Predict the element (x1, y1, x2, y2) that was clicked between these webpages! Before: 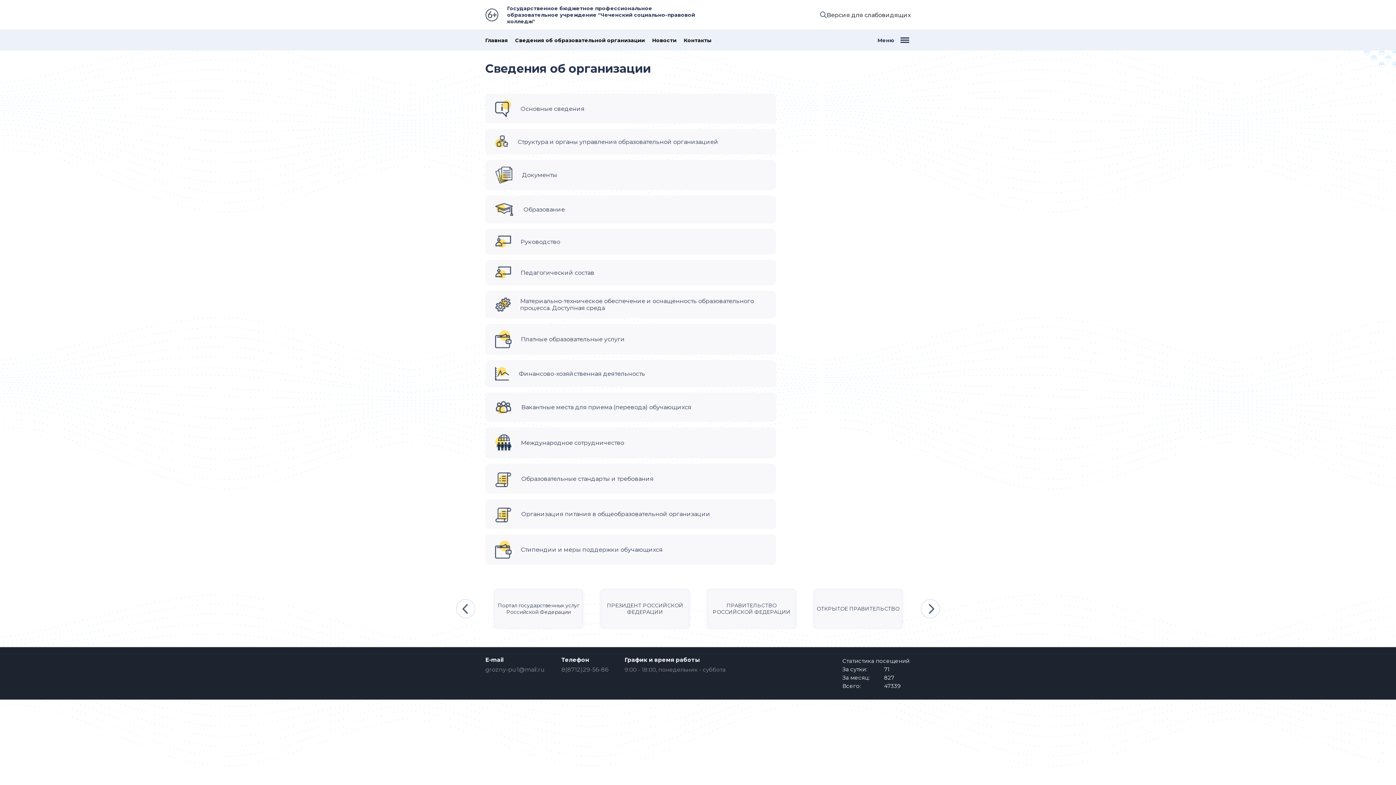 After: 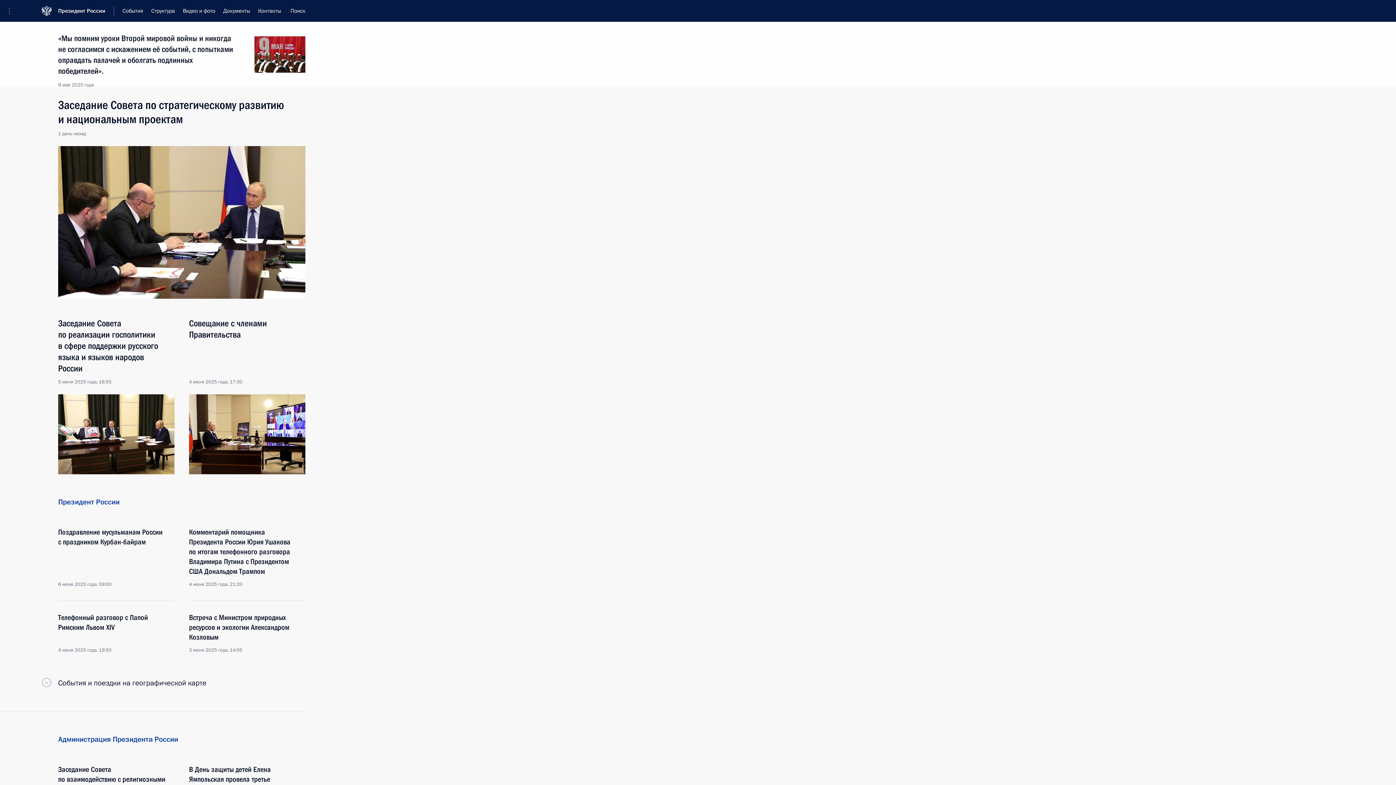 Action: bbox: (601, 589, 689, 629) label: ПРЕЗИДЕНТ РОССИЙСКОЙ ФЕДЕРАЦИИ